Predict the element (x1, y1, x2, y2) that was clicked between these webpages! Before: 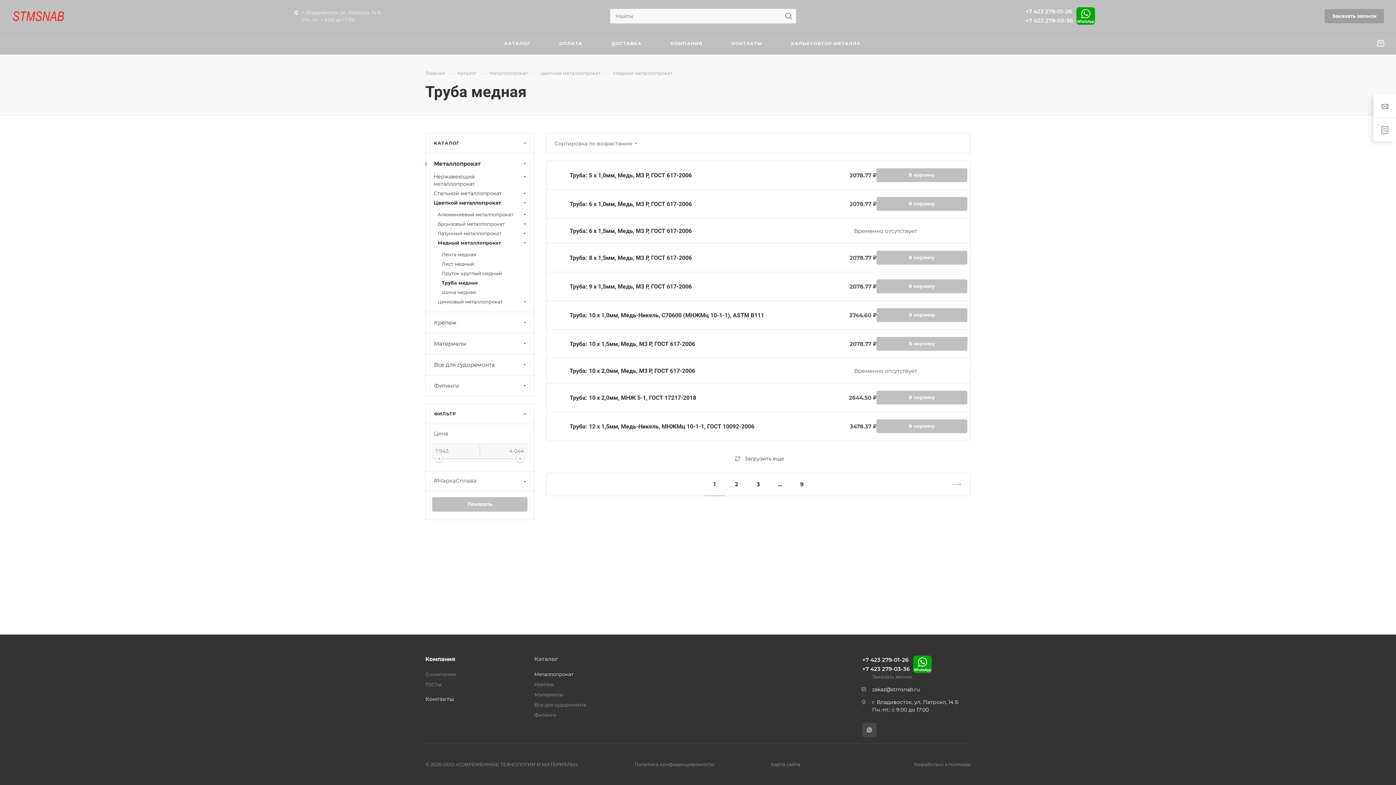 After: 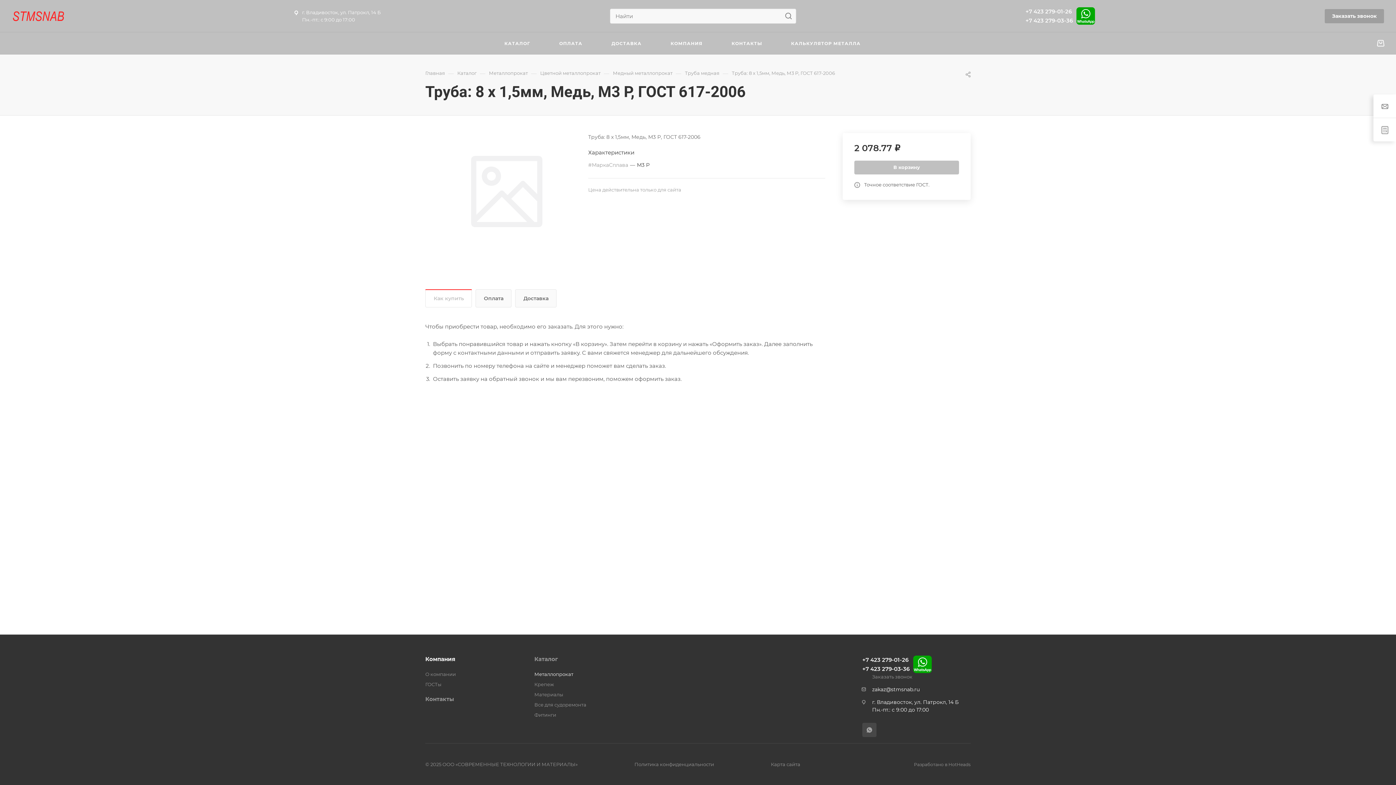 Action: bbox: (569, 254, 692, 261) label: Труба: 8 х 1,5мм, Медь, М3 Р, ГОСТ 617-2006